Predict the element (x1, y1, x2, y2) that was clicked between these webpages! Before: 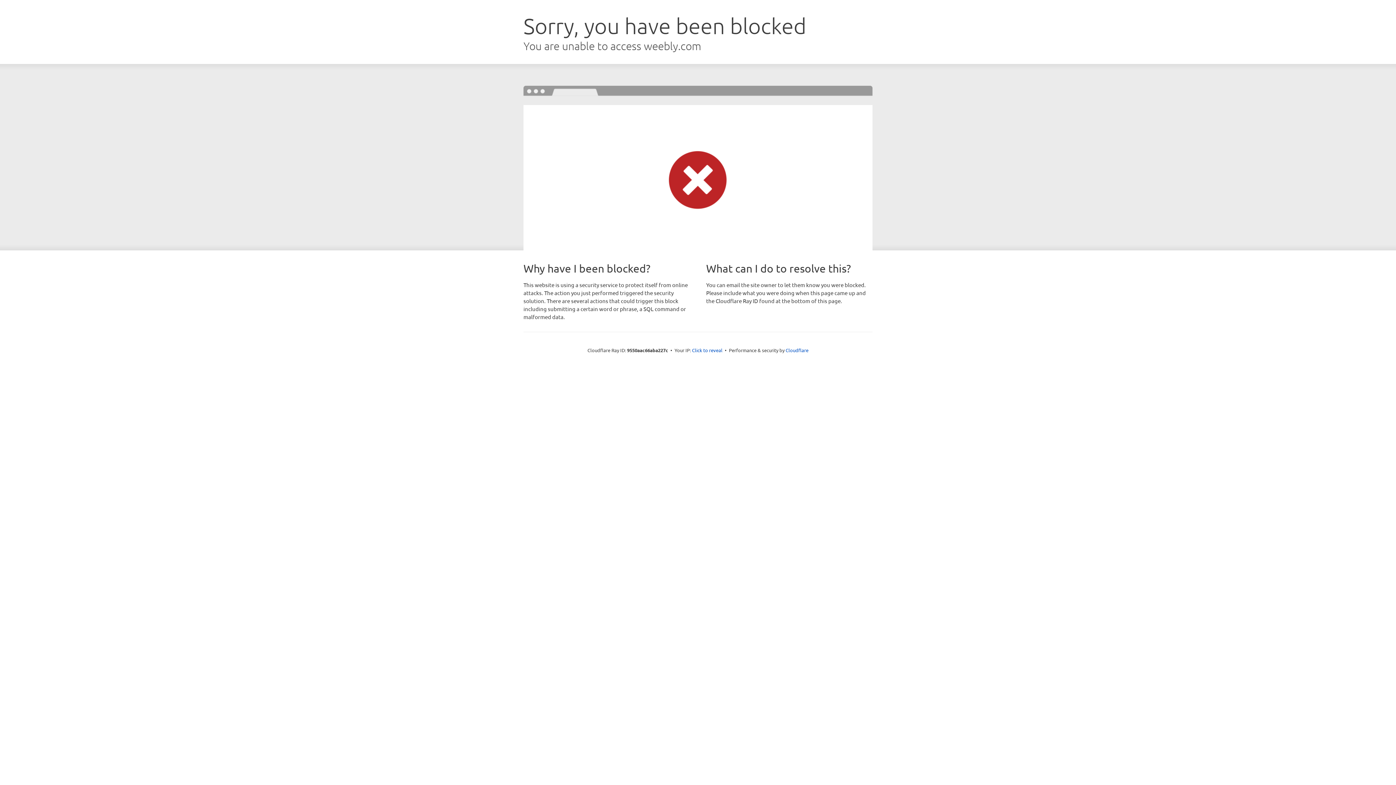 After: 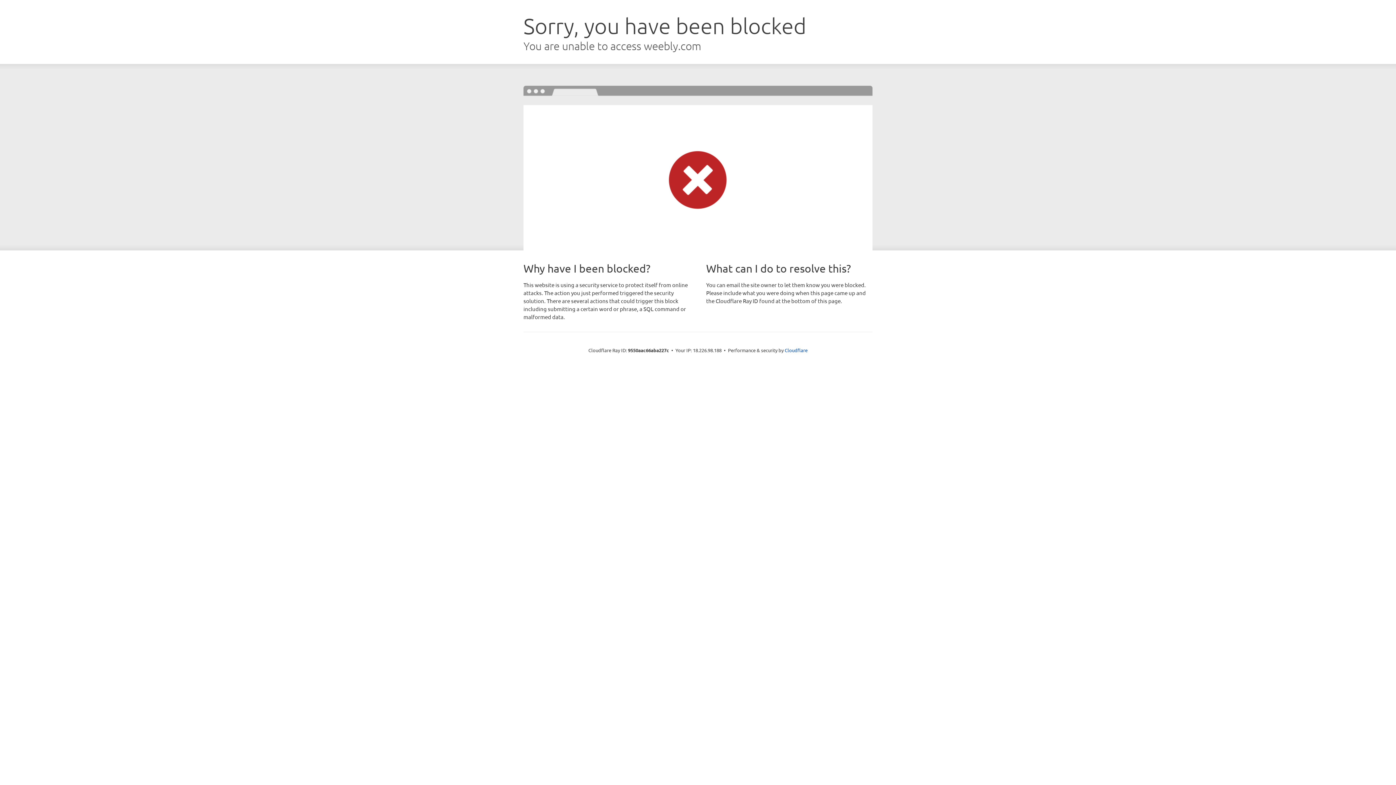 Action: bbox: (692, 346, 722, 353) label: Click to reveal